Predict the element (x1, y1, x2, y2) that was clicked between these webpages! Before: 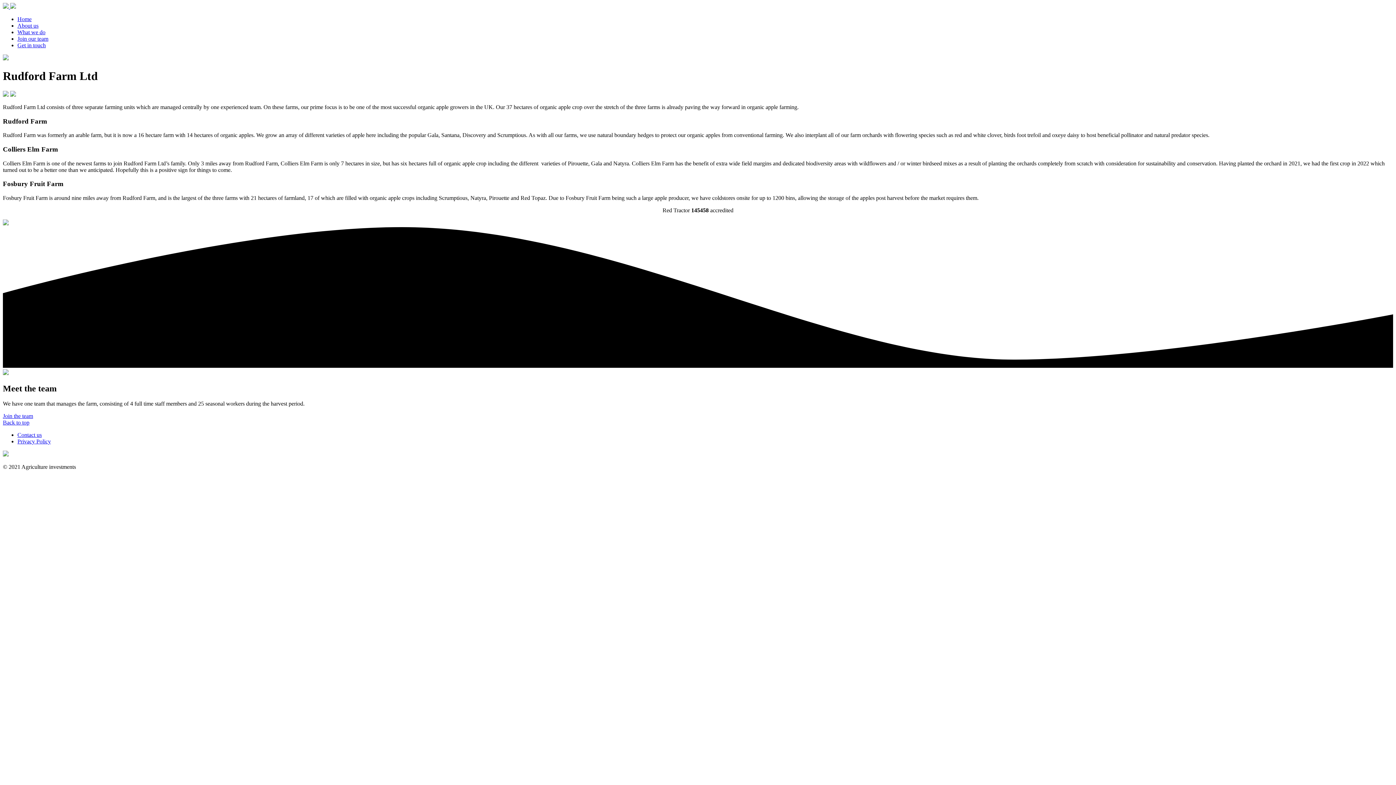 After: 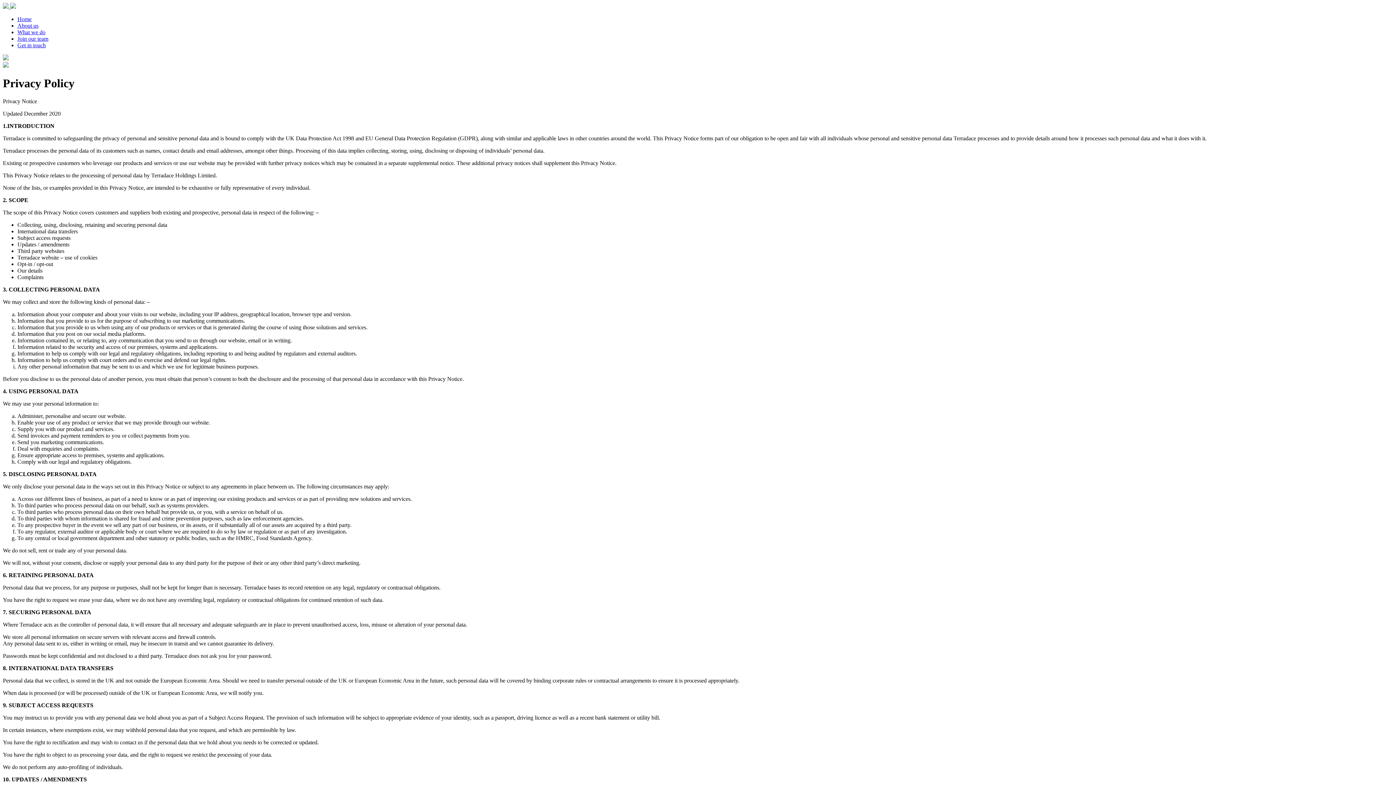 Action: label: Privacy Policy bbox: (17, 438, 50, 444)